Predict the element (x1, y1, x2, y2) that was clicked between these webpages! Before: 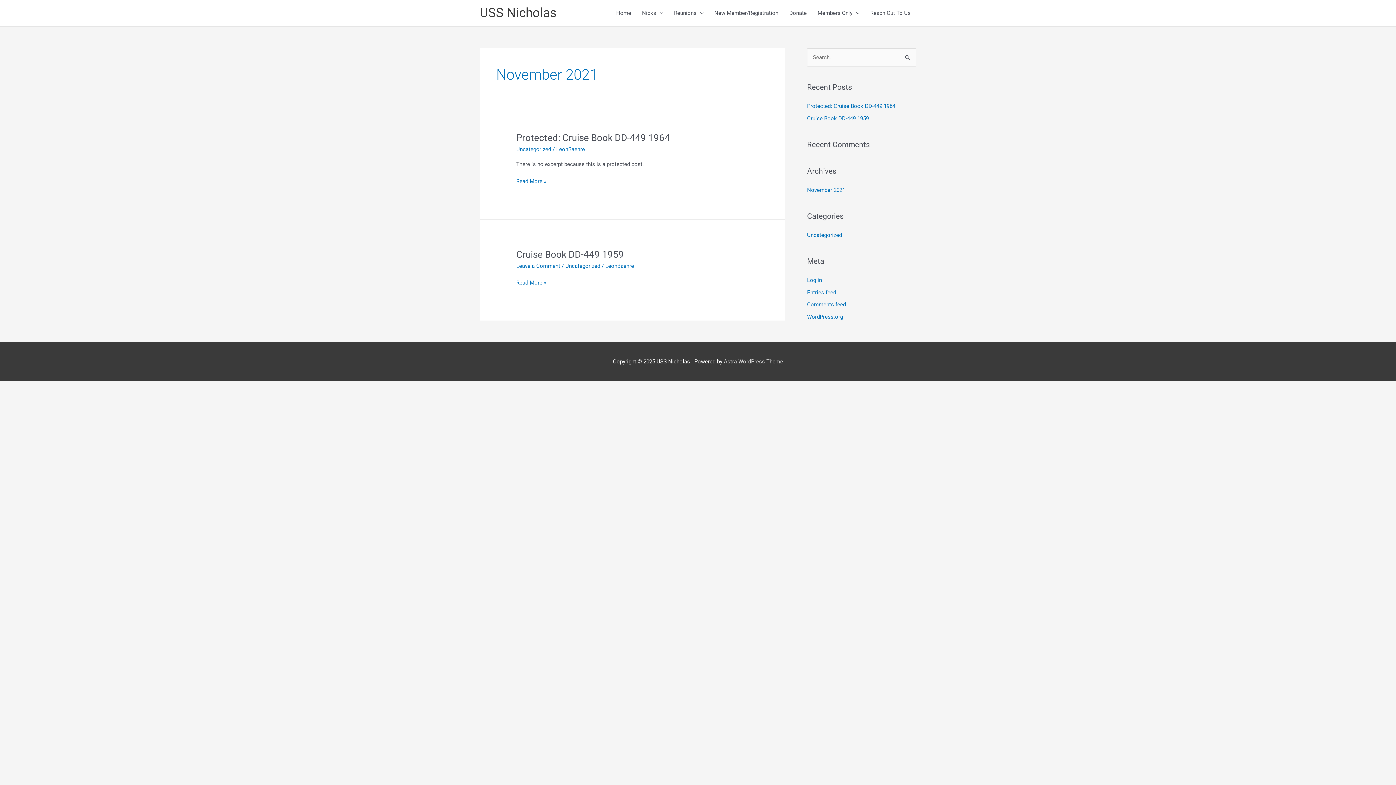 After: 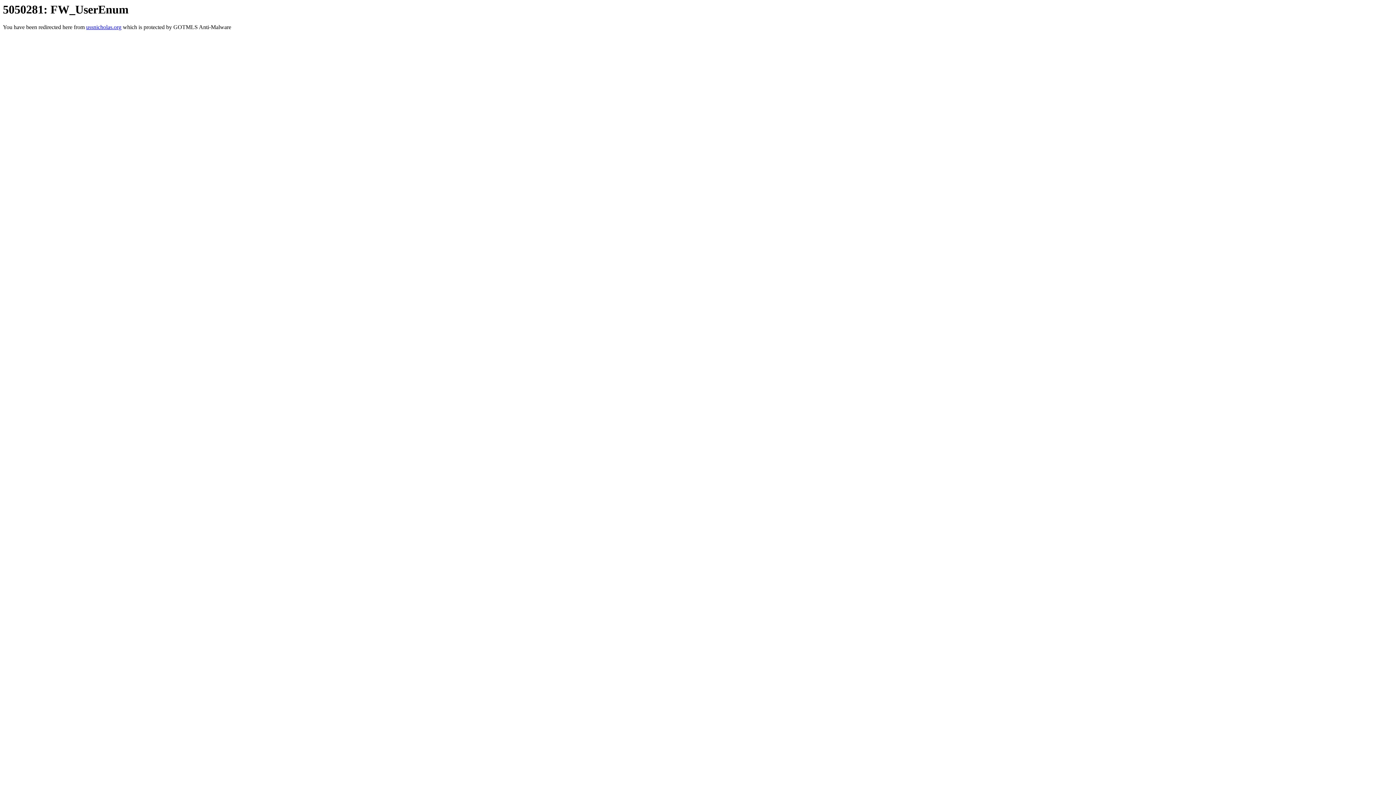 Action: label: LeonBaehre bbox: (605, 262, 634, 269)